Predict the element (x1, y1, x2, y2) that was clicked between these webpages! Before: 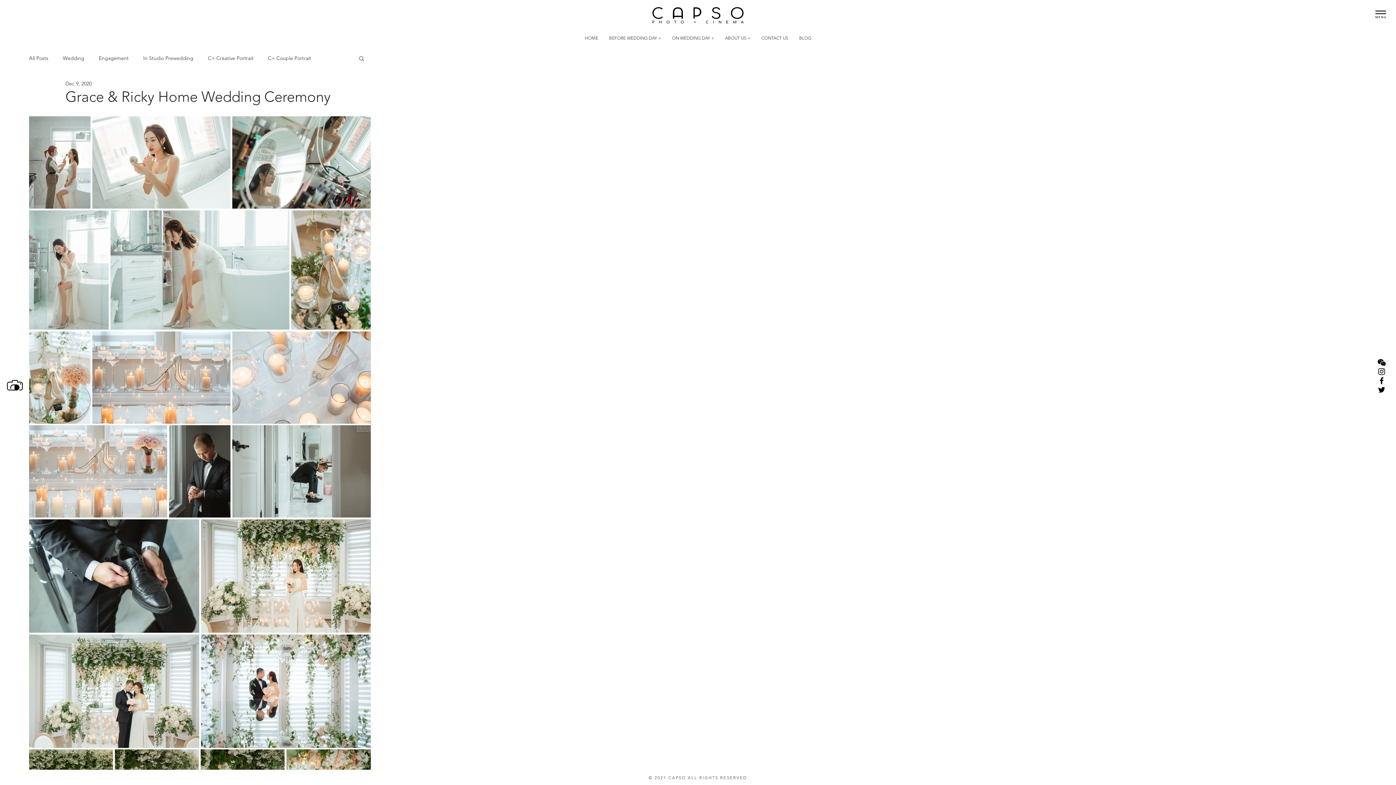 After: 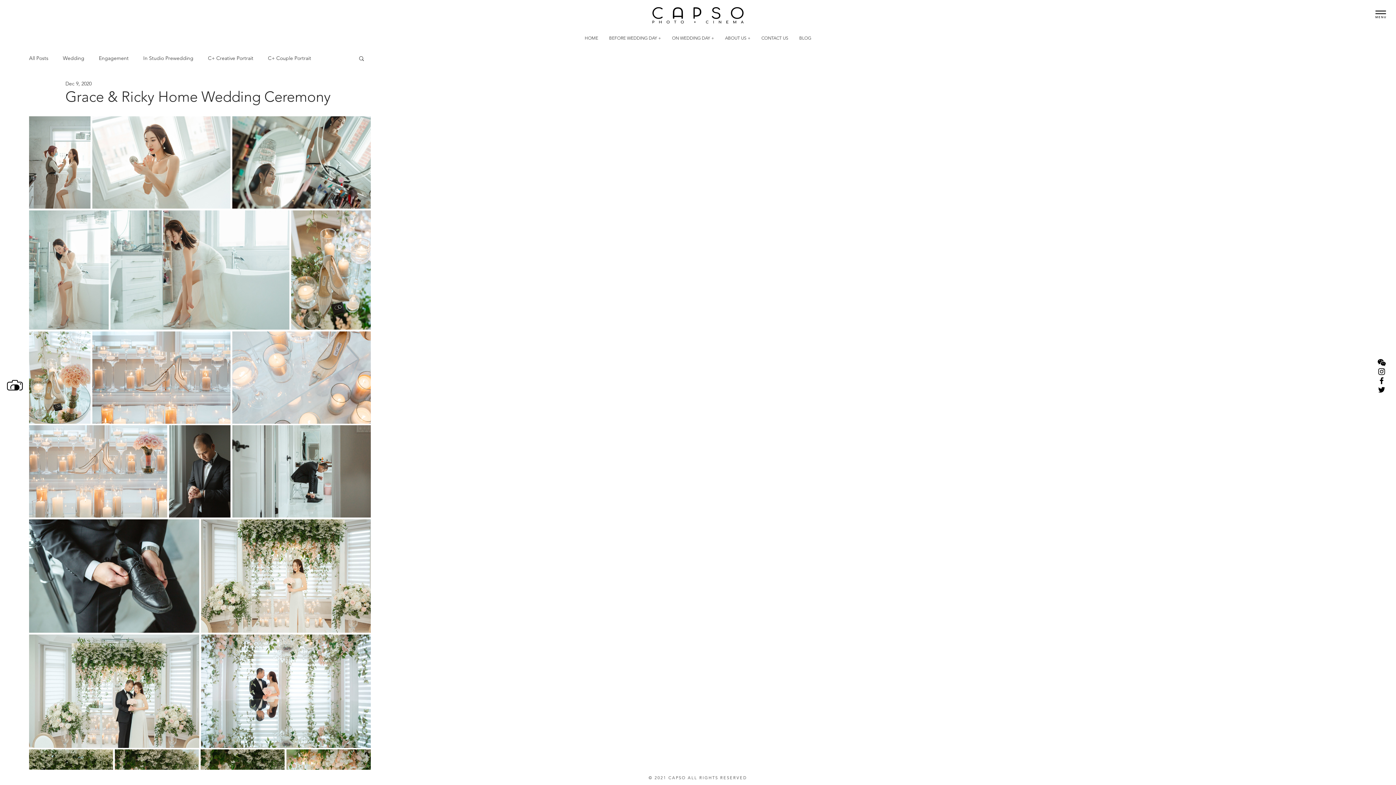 Action: label: MENU bbox: (1375, 15, 1387, 18)